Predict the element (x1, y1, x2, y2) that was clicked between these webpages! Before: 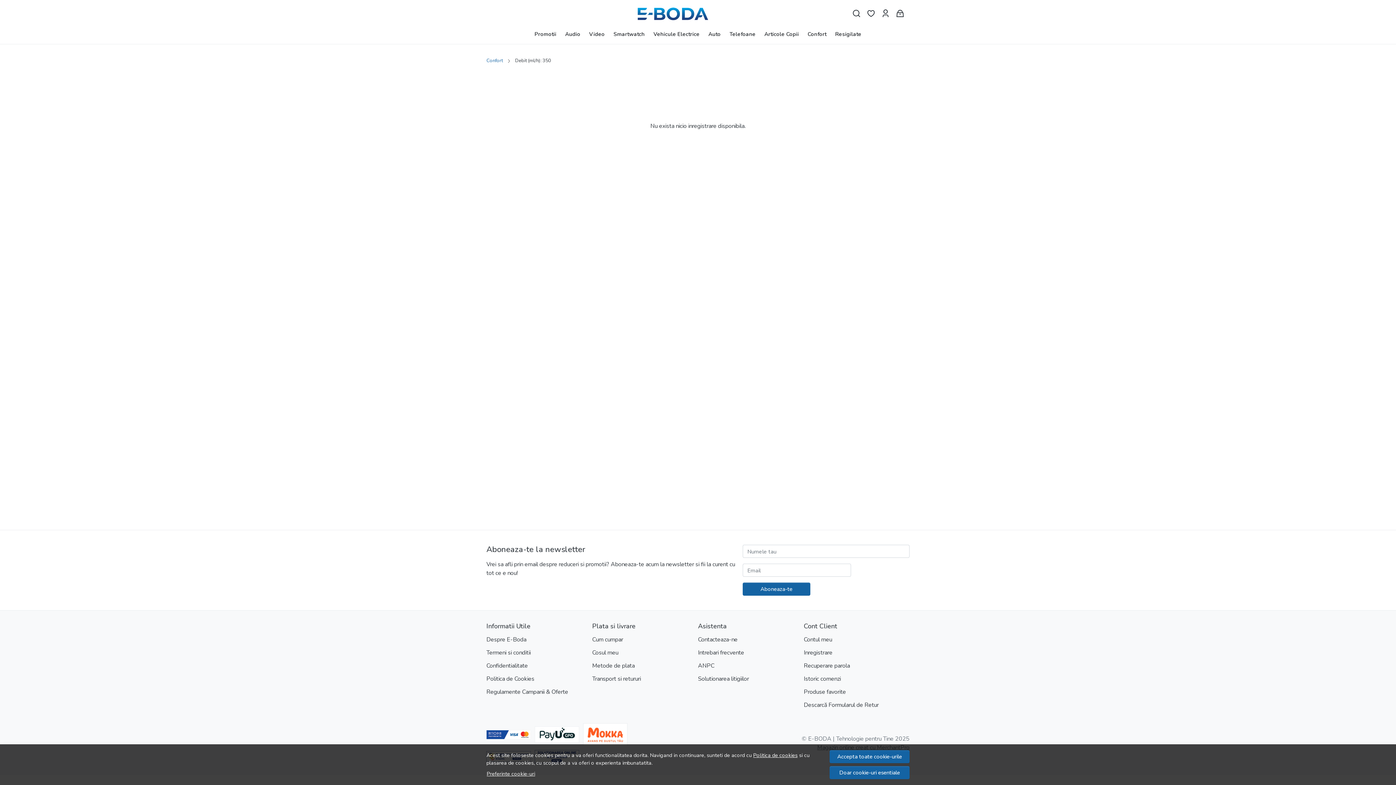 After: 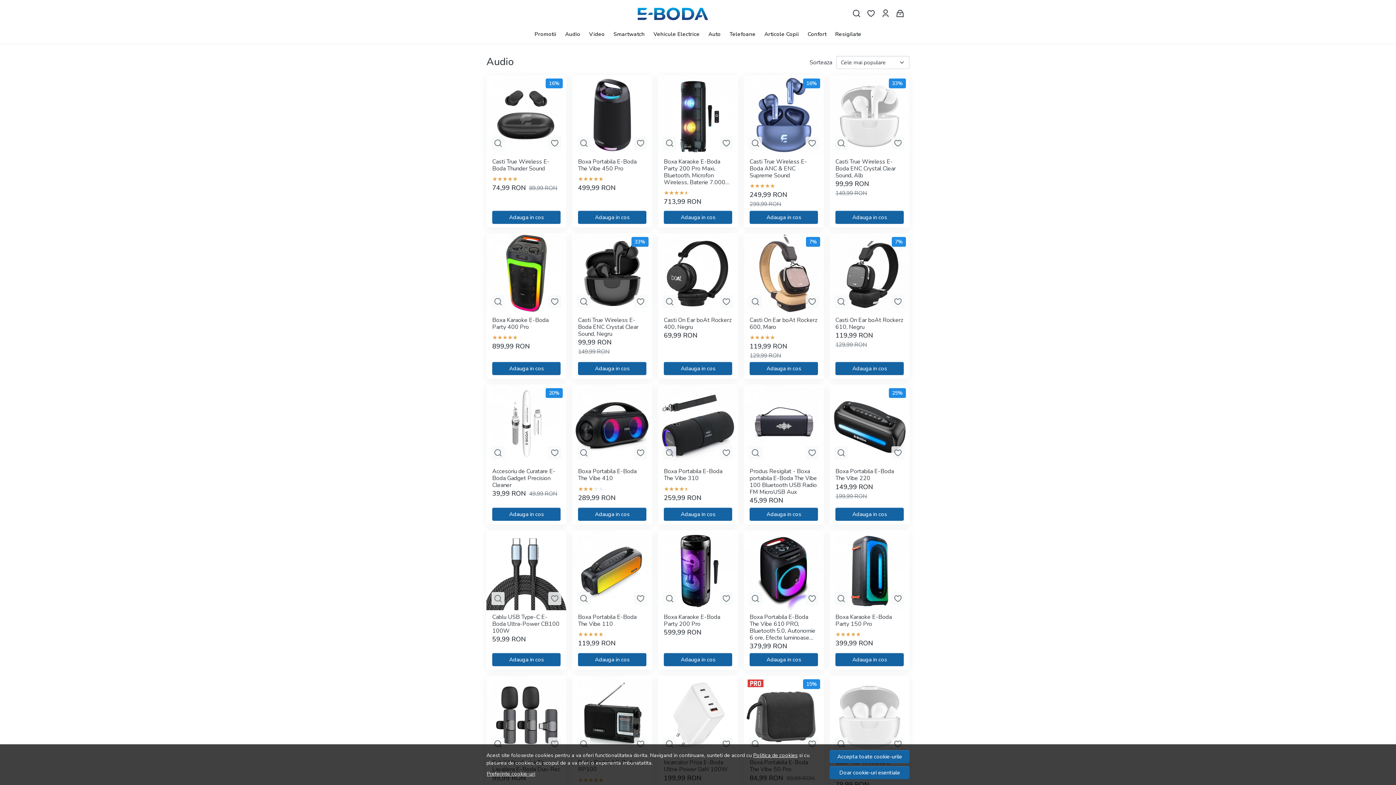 Action: bbox: (565, 27, 580, 41) label: Audio